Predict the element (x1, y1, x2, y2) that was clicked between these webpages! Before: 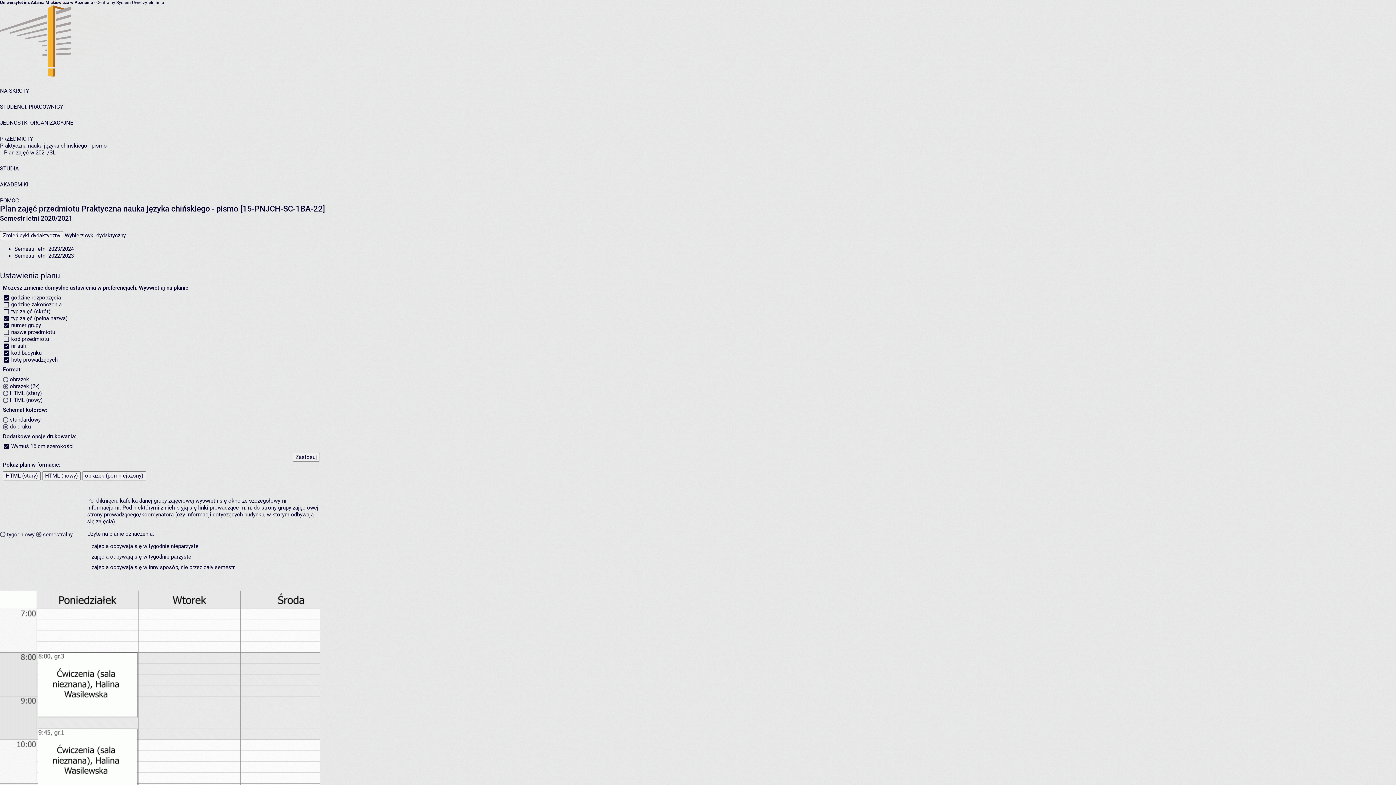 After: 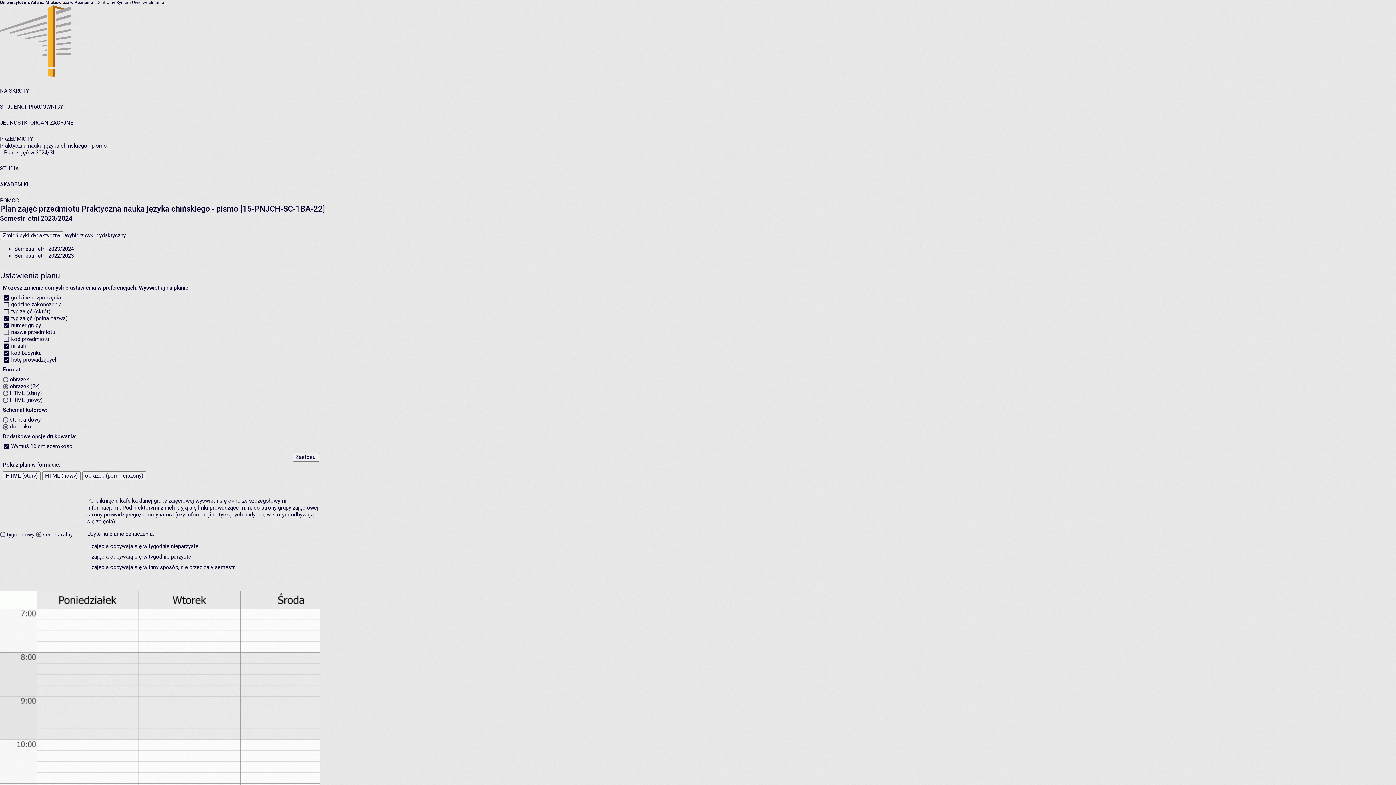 Action: label: Semestr letni 2023/2024 bbox: (14, 245, 73, 252)